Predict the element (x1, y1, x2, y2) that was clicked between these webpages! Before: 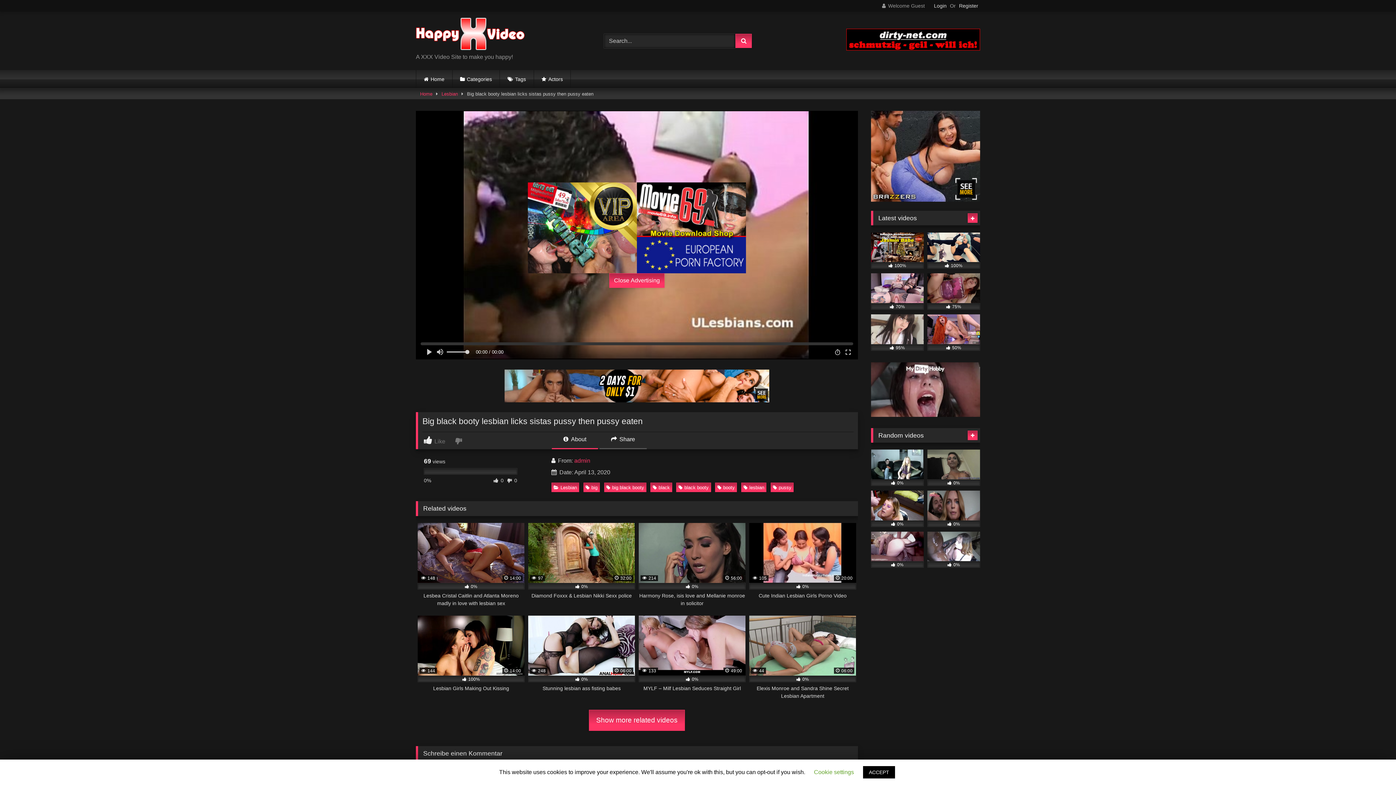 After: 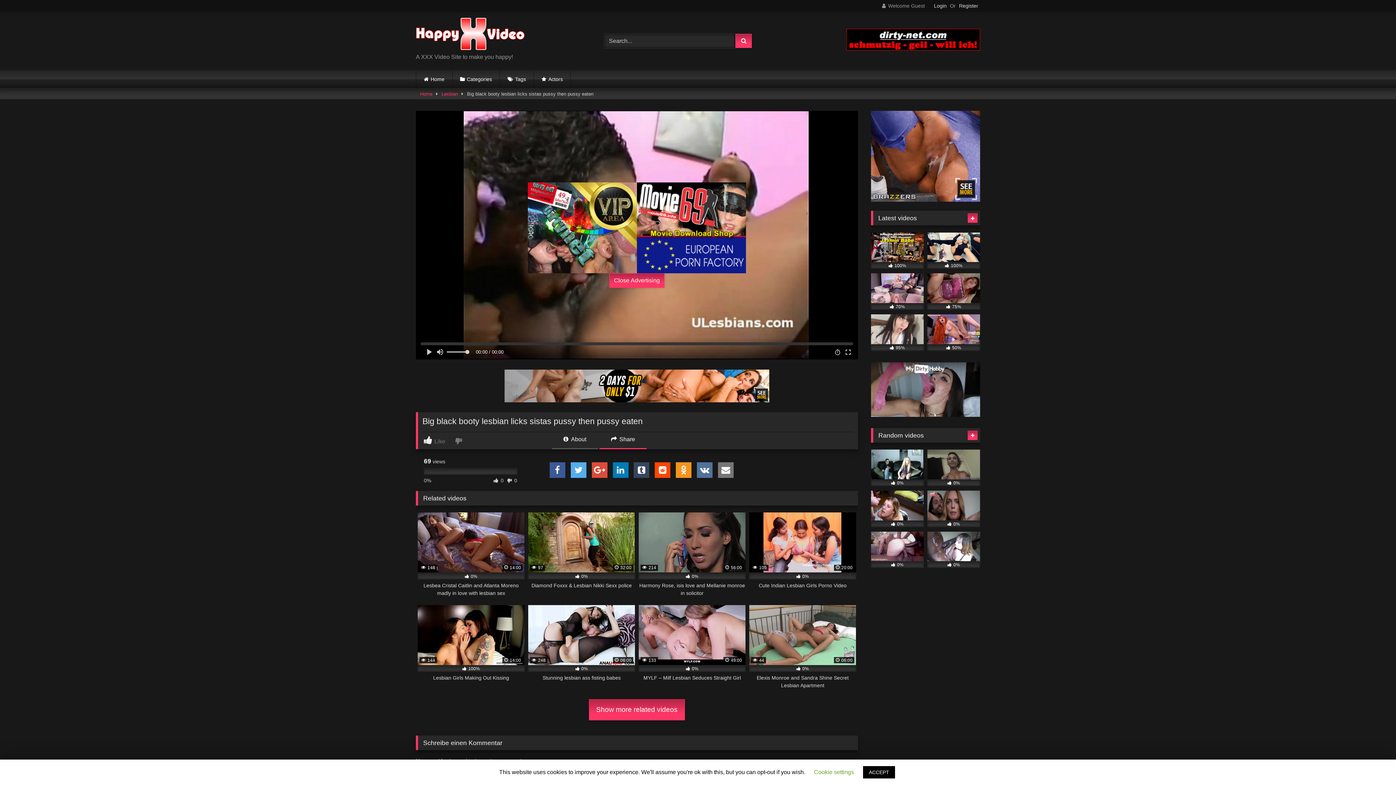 Action: bbox: (599, 435, 646, 449) label:  Share